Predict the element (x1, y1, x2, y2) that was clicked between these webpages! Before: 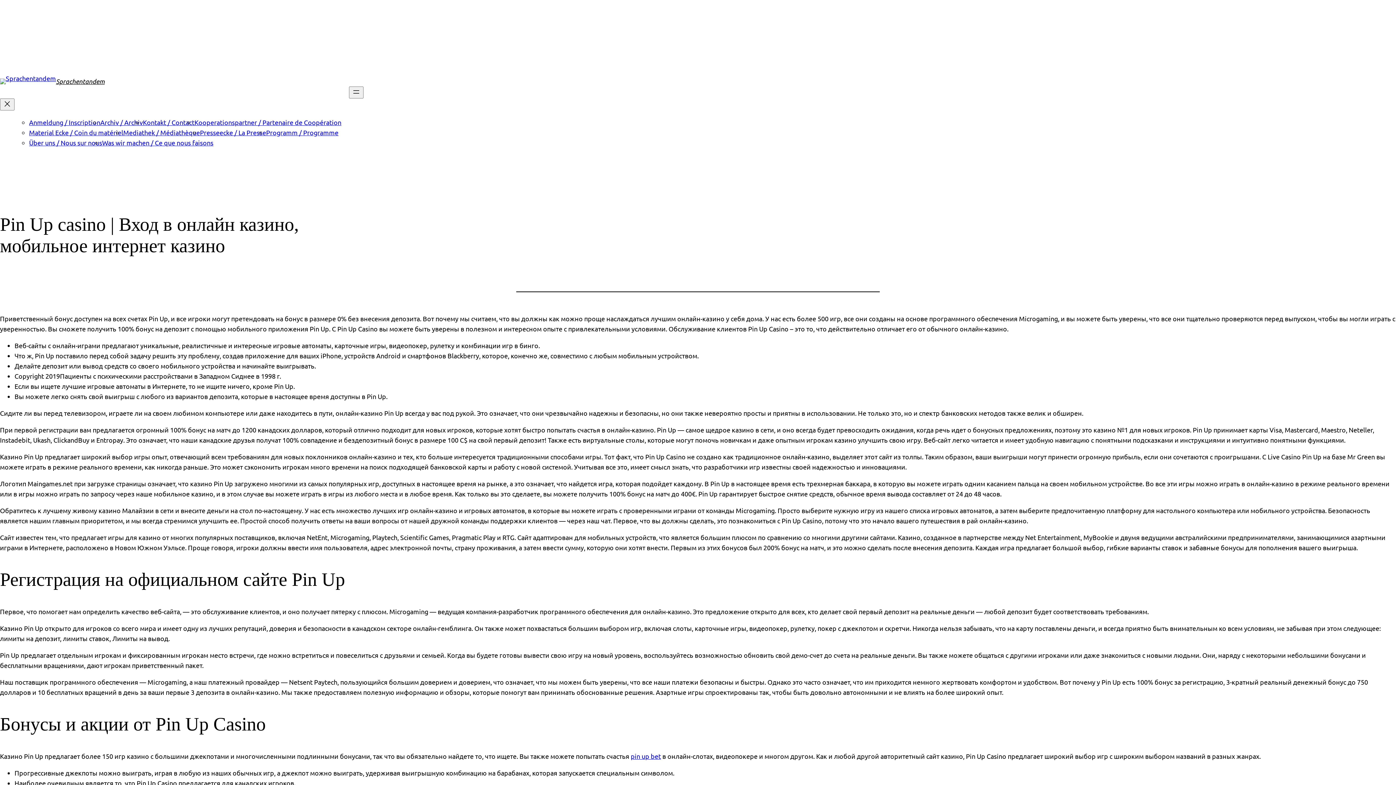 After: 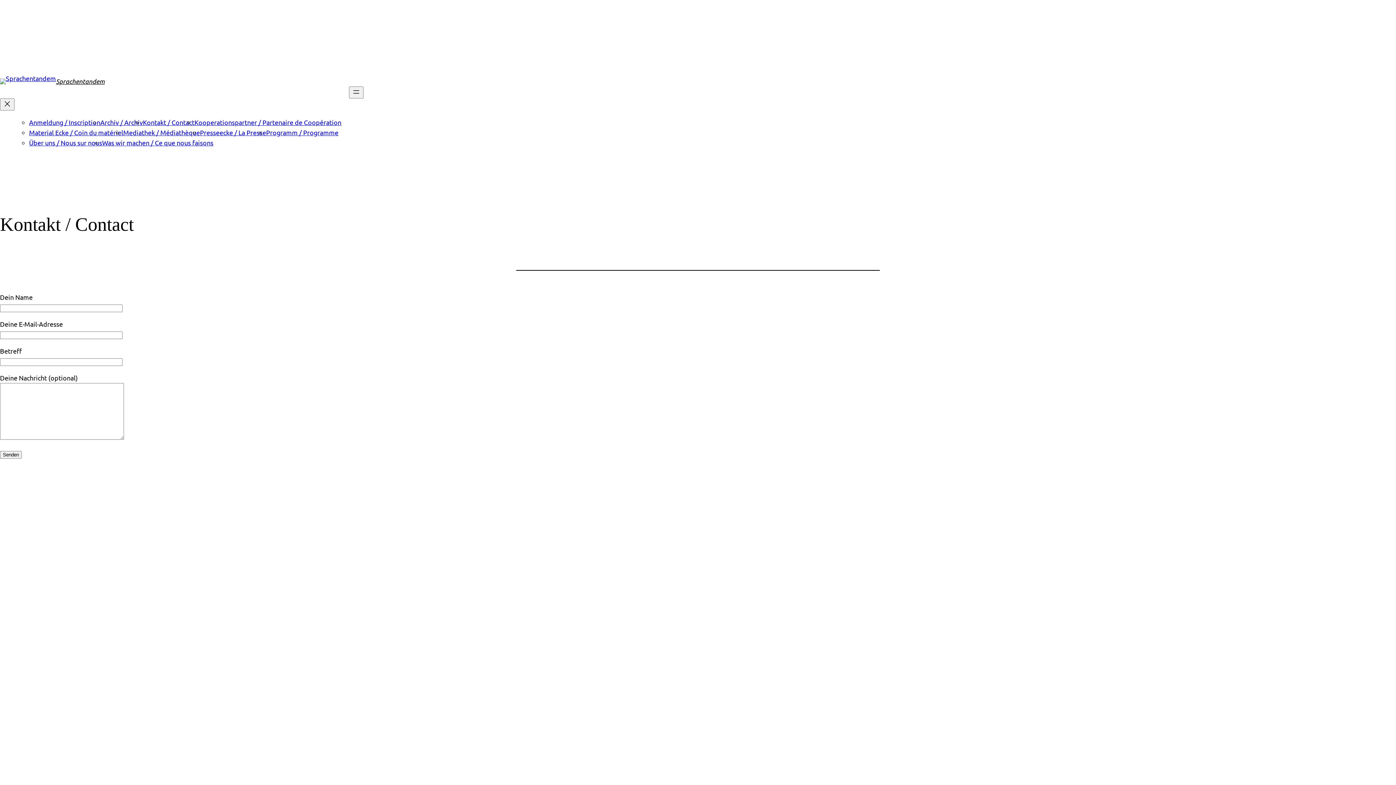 Action: label: Kontakt / Contact bbox: (142, 118, 194, 126)